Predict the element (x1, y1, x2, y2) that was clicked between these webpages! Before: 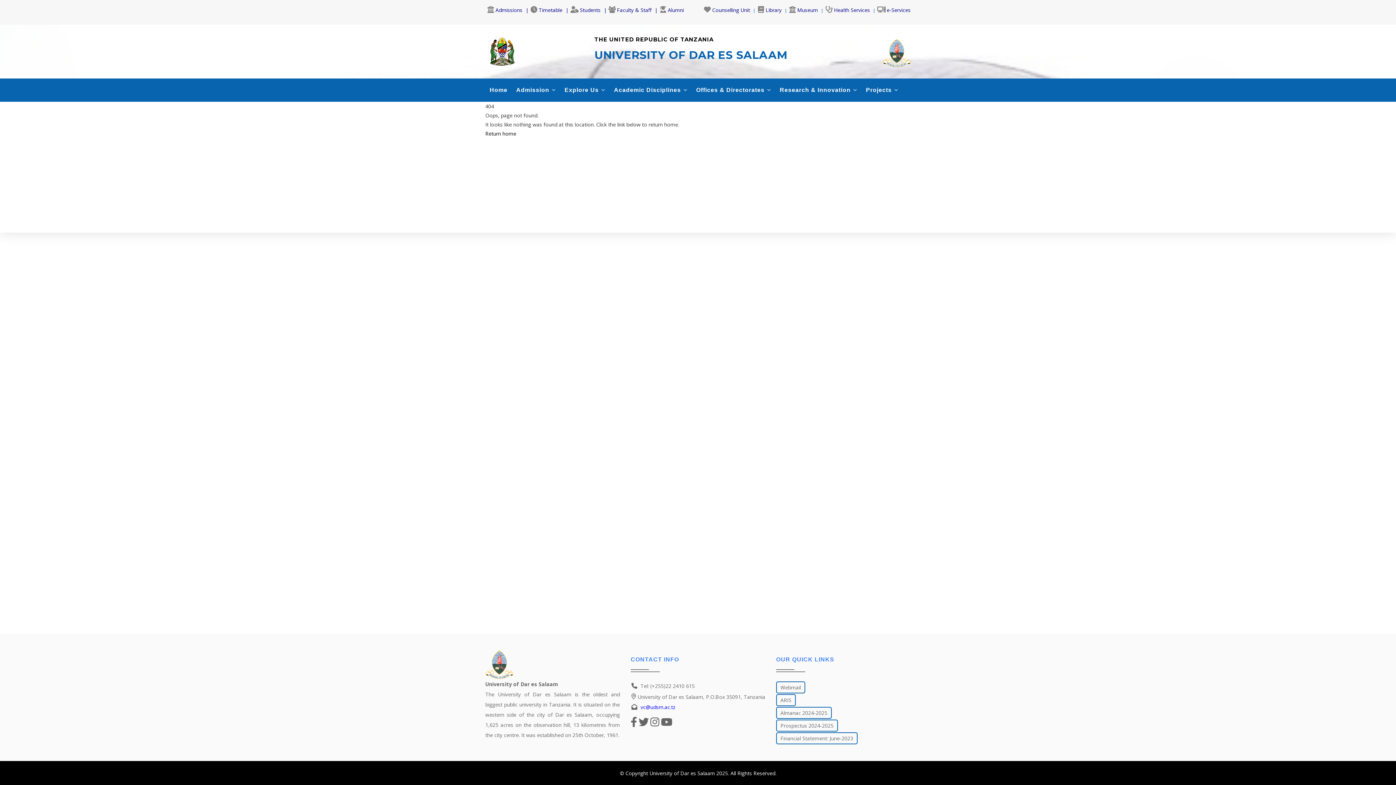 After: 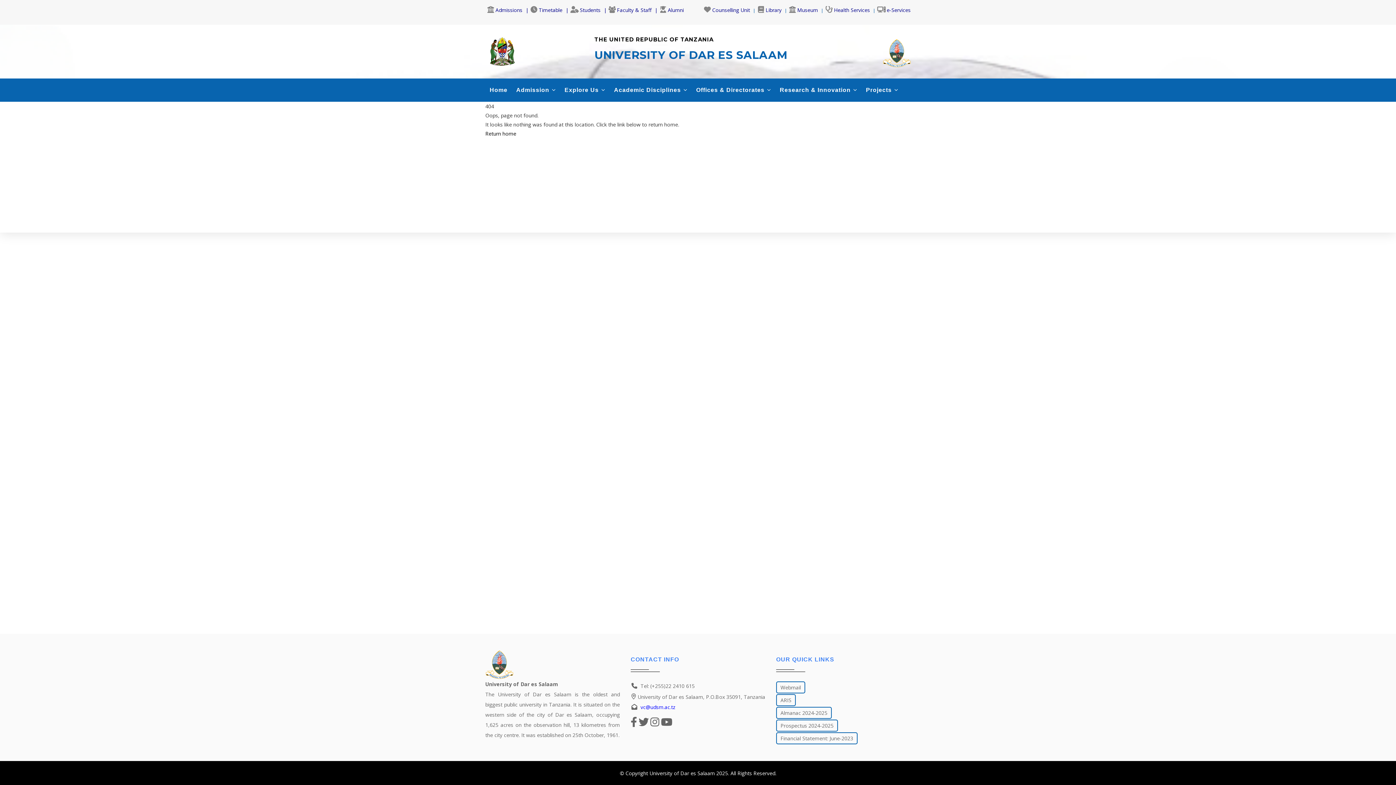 Action: label: Projects  bbox: (866, 84, 898, 95)